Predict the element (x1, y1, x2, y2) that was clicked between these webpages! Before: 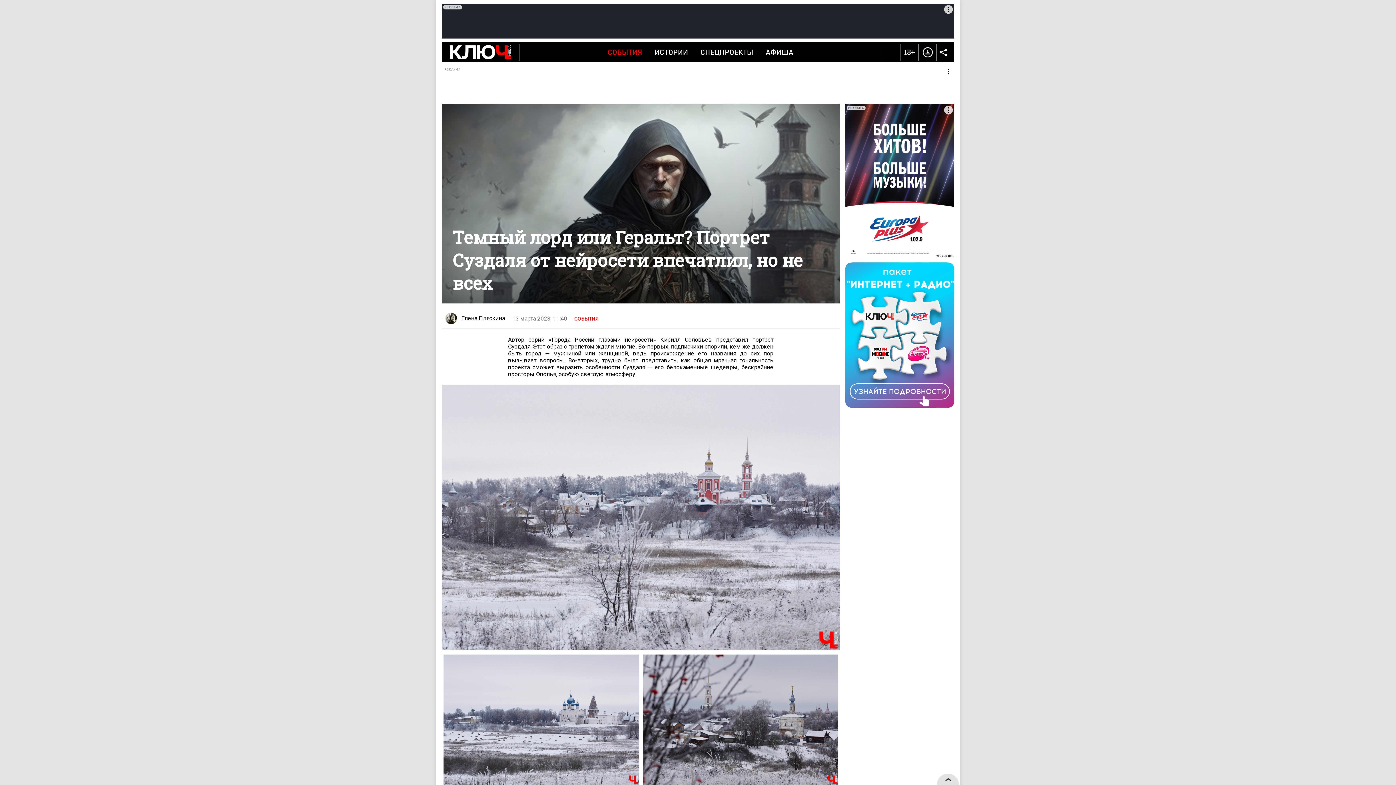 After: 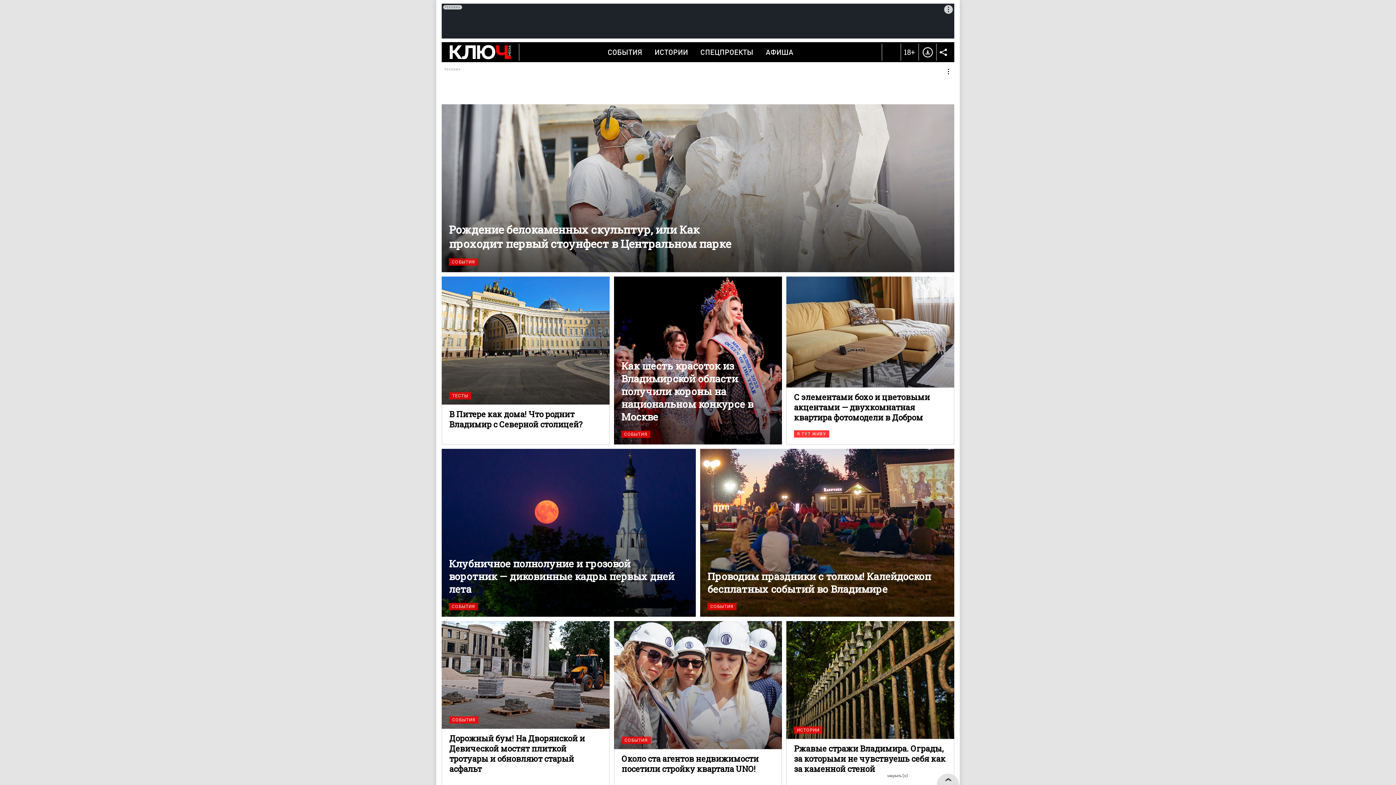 Action: bbox: (449, 46, 510, 54)